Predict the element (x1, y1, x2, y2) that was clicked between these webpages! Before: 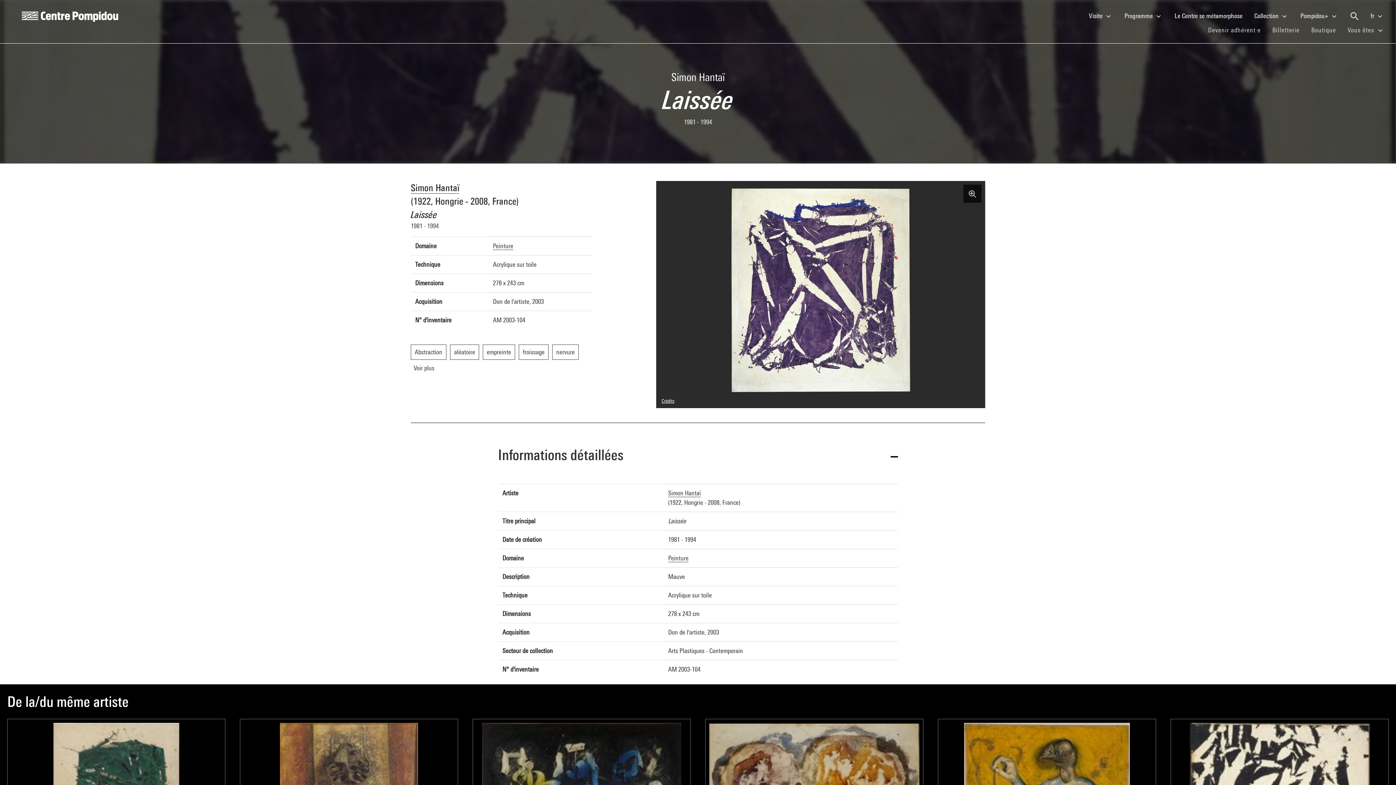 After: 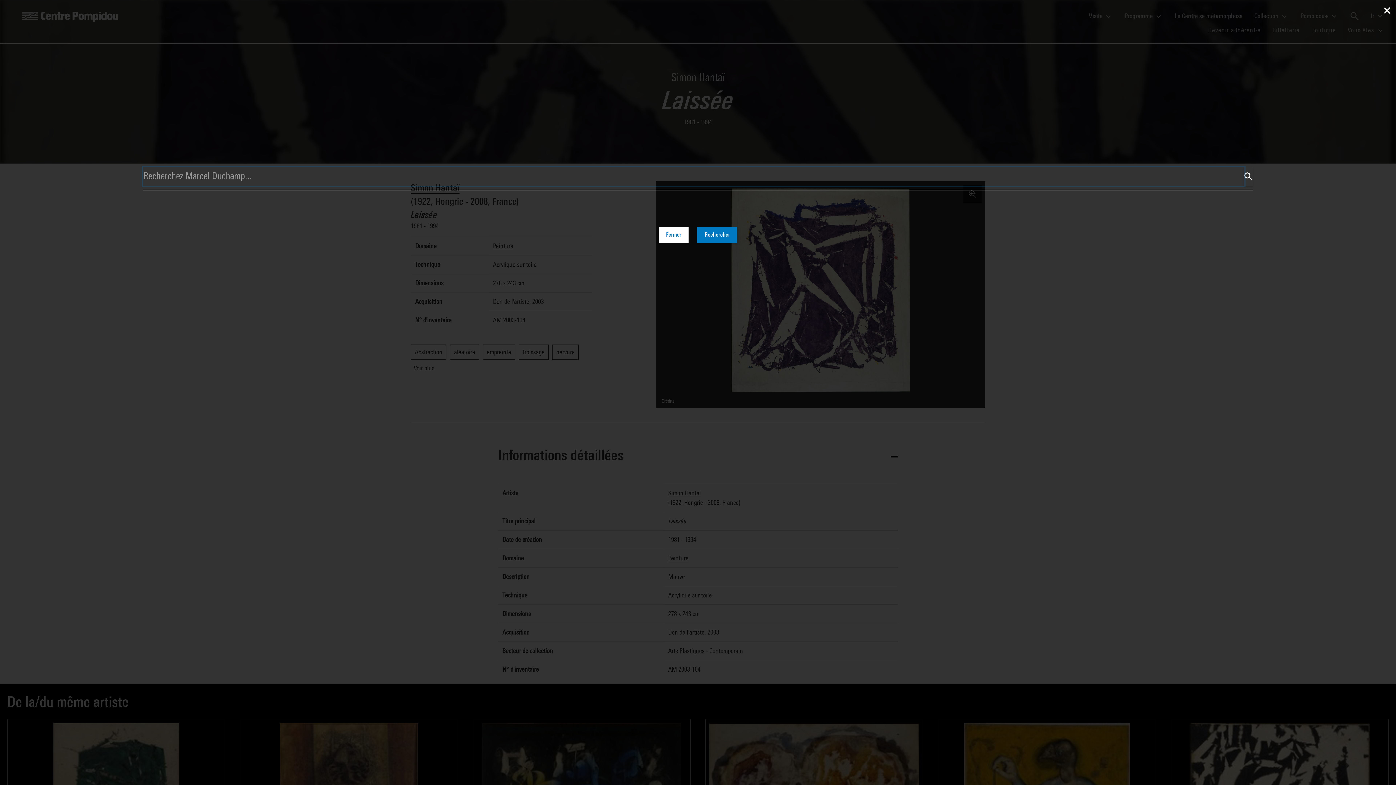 Action: bbox: (1344, 8, 1365, 23)